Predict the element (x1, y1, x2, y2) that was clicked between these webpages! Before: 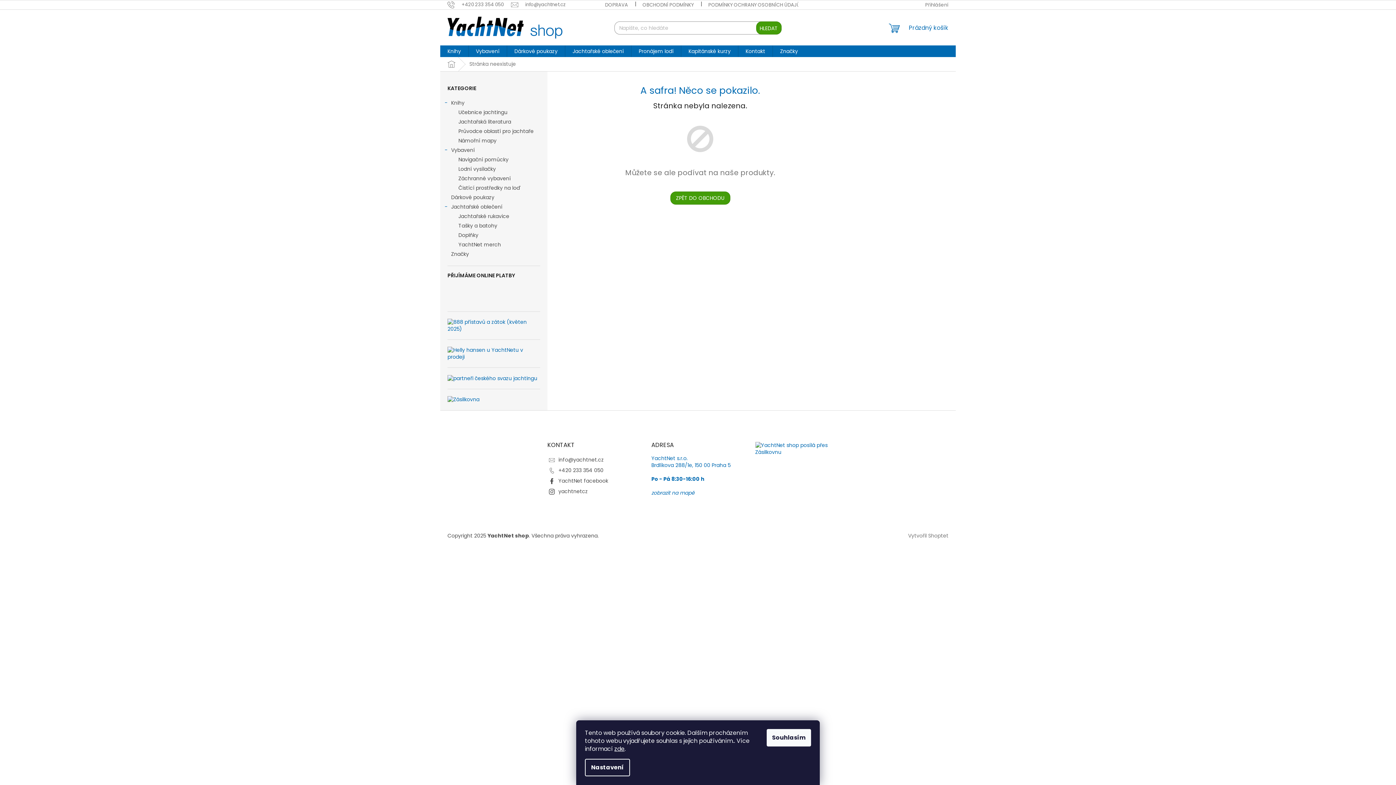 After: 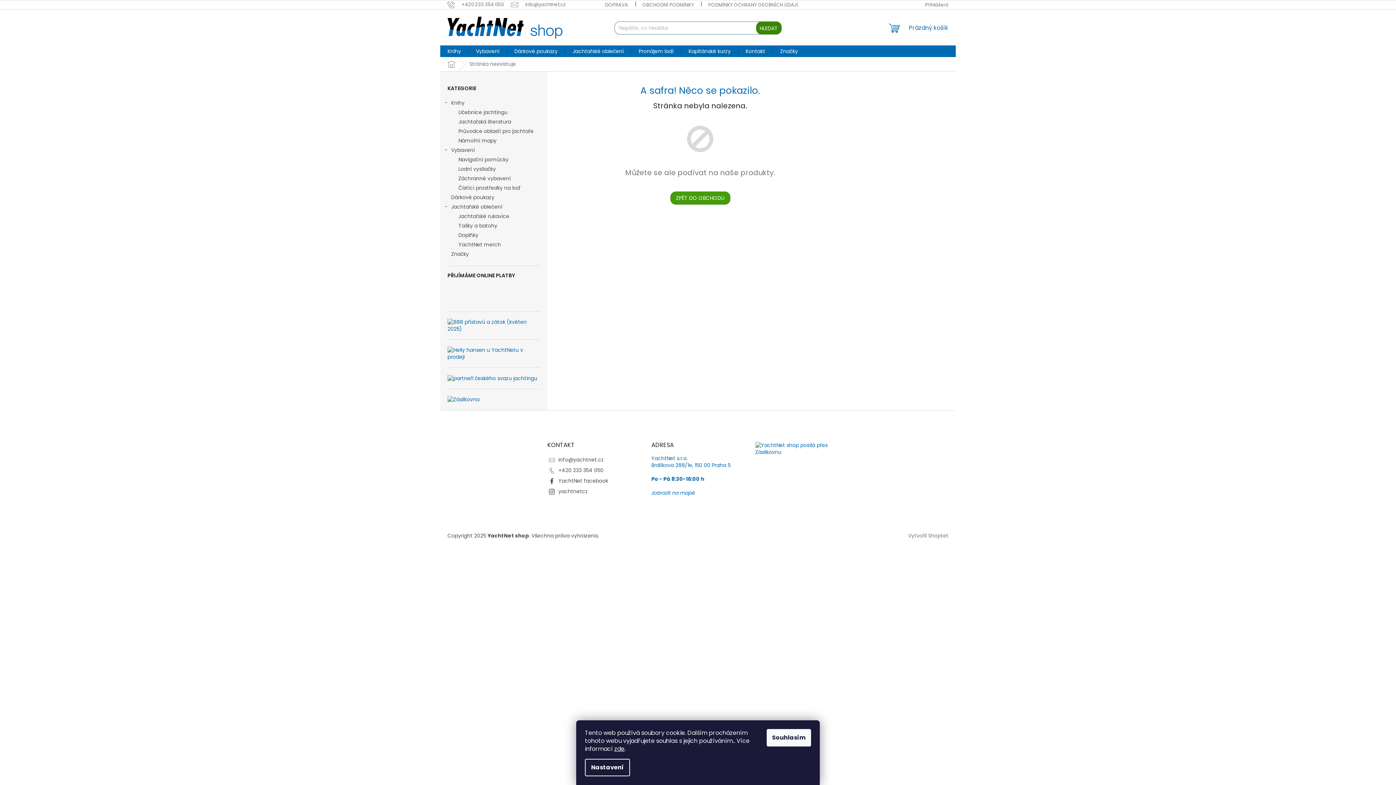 Action: bbox: (756, 21, 781, 34) label: HLEDAT